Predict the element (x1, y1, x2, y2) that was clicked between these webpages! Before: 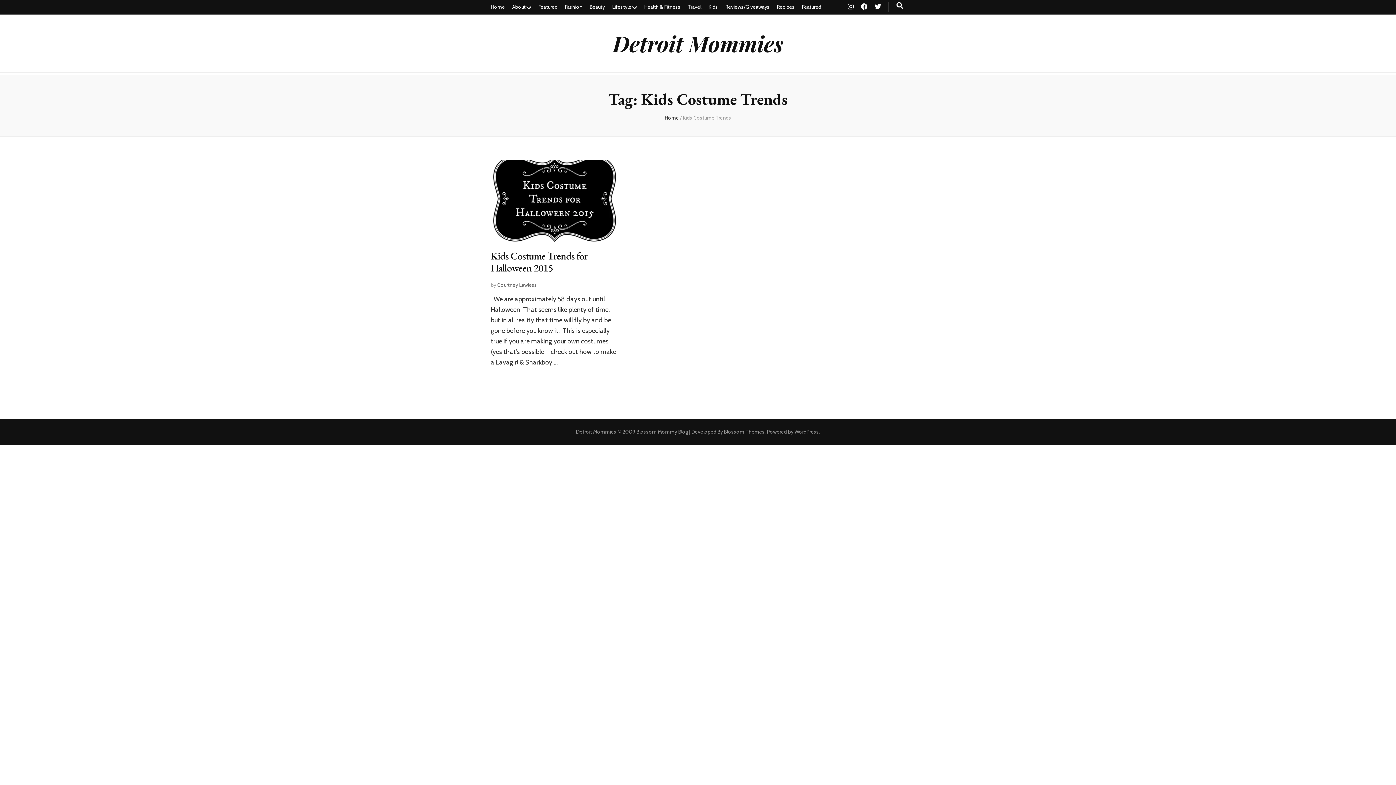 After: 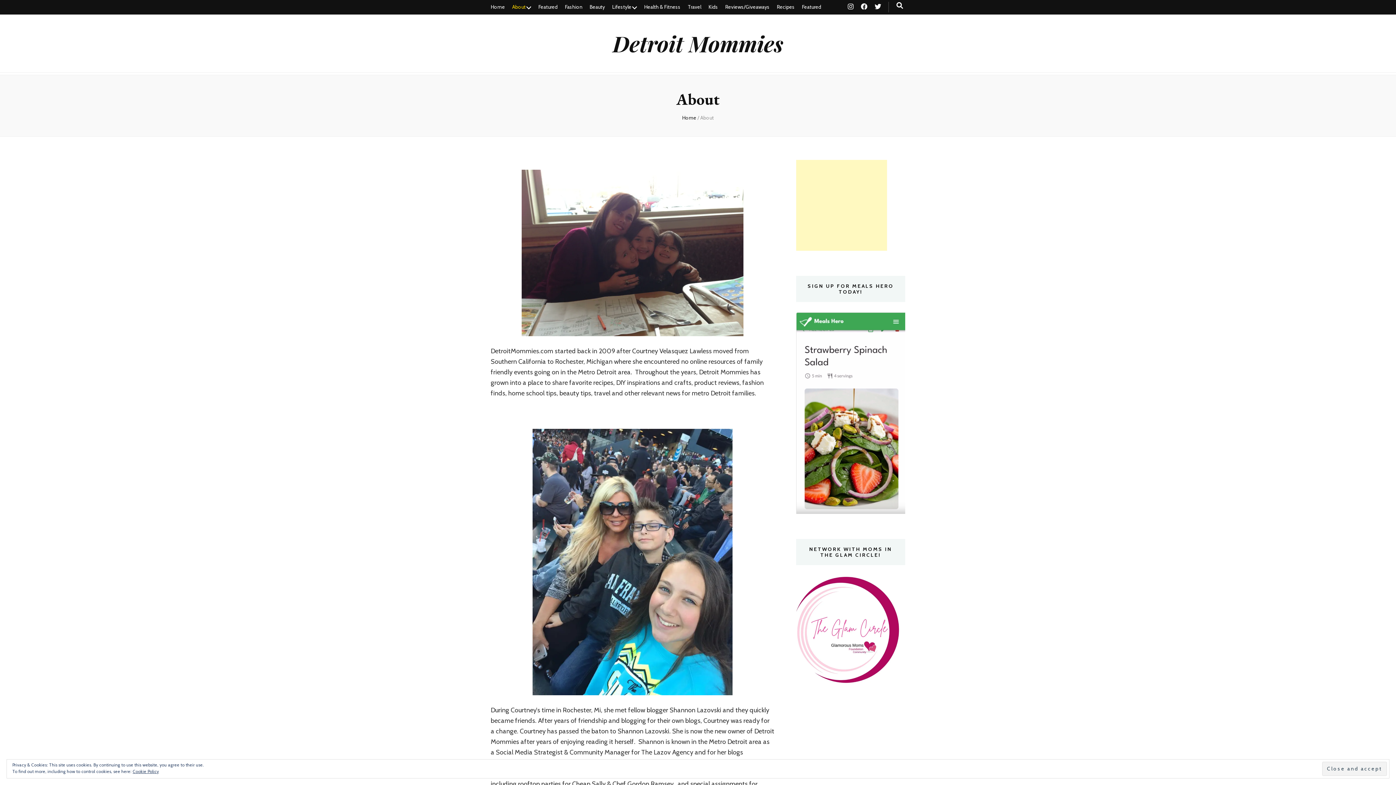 Action: label: About bbox: (512, 0, 531, 14)